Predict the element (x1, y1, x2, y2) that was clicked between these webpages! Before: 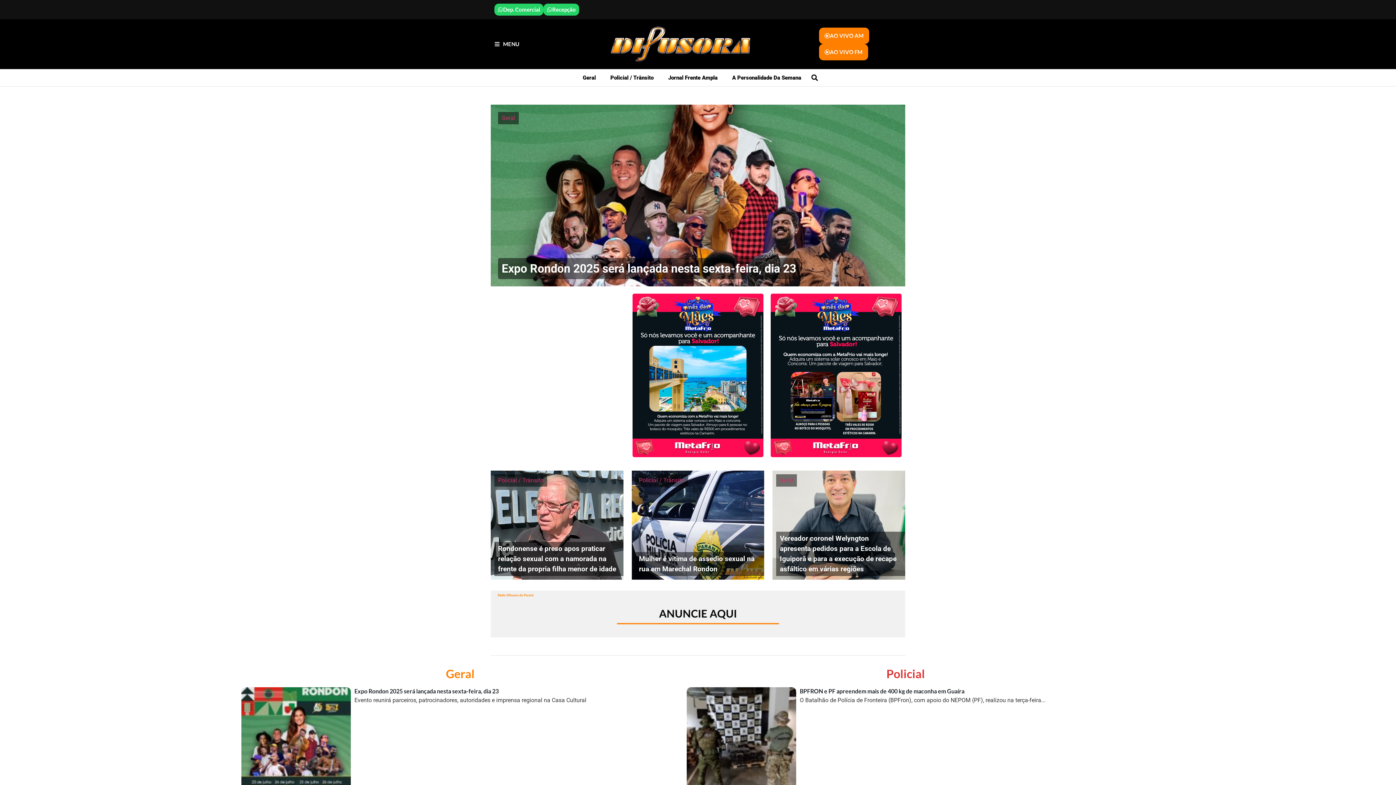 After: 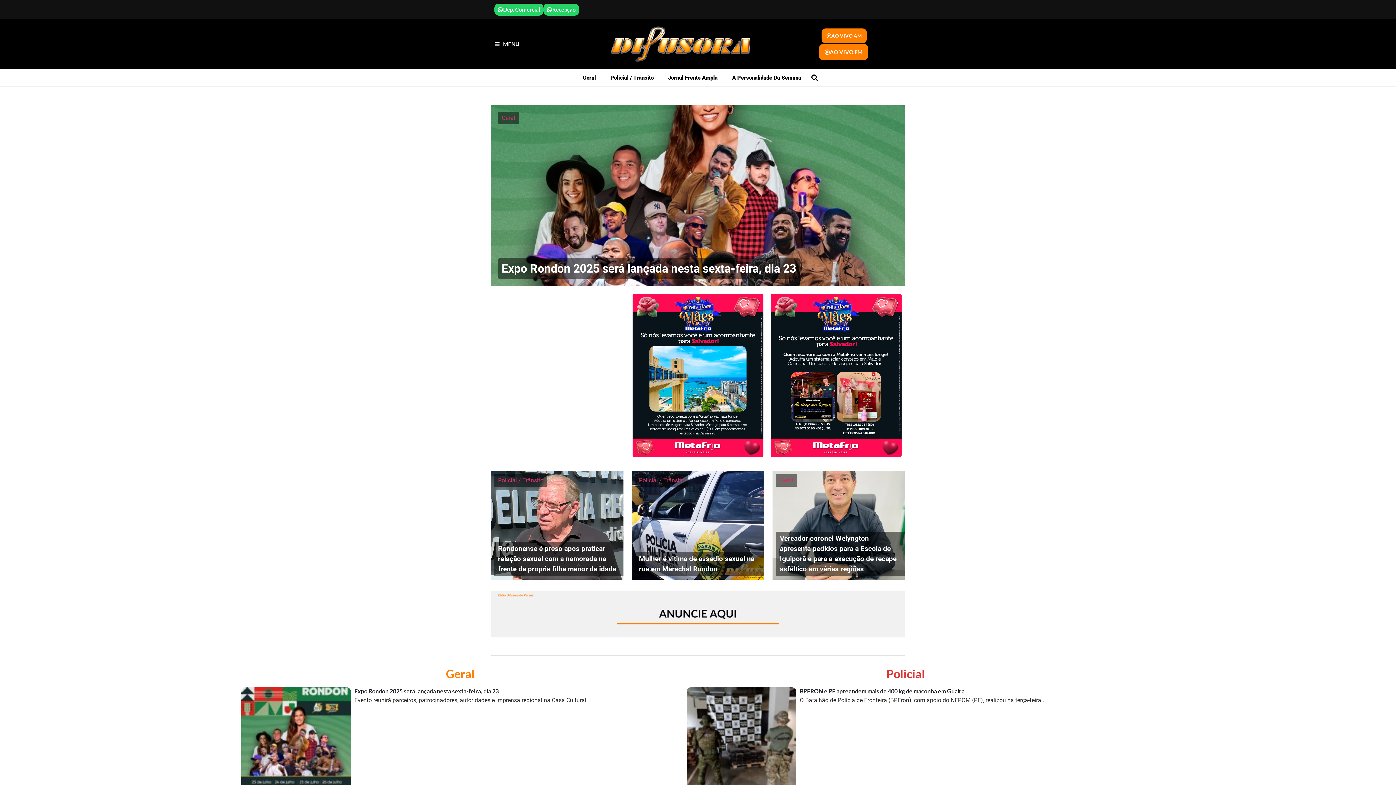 Action: label: AO VIVO AM bbox: (819, 27, 869, 44)